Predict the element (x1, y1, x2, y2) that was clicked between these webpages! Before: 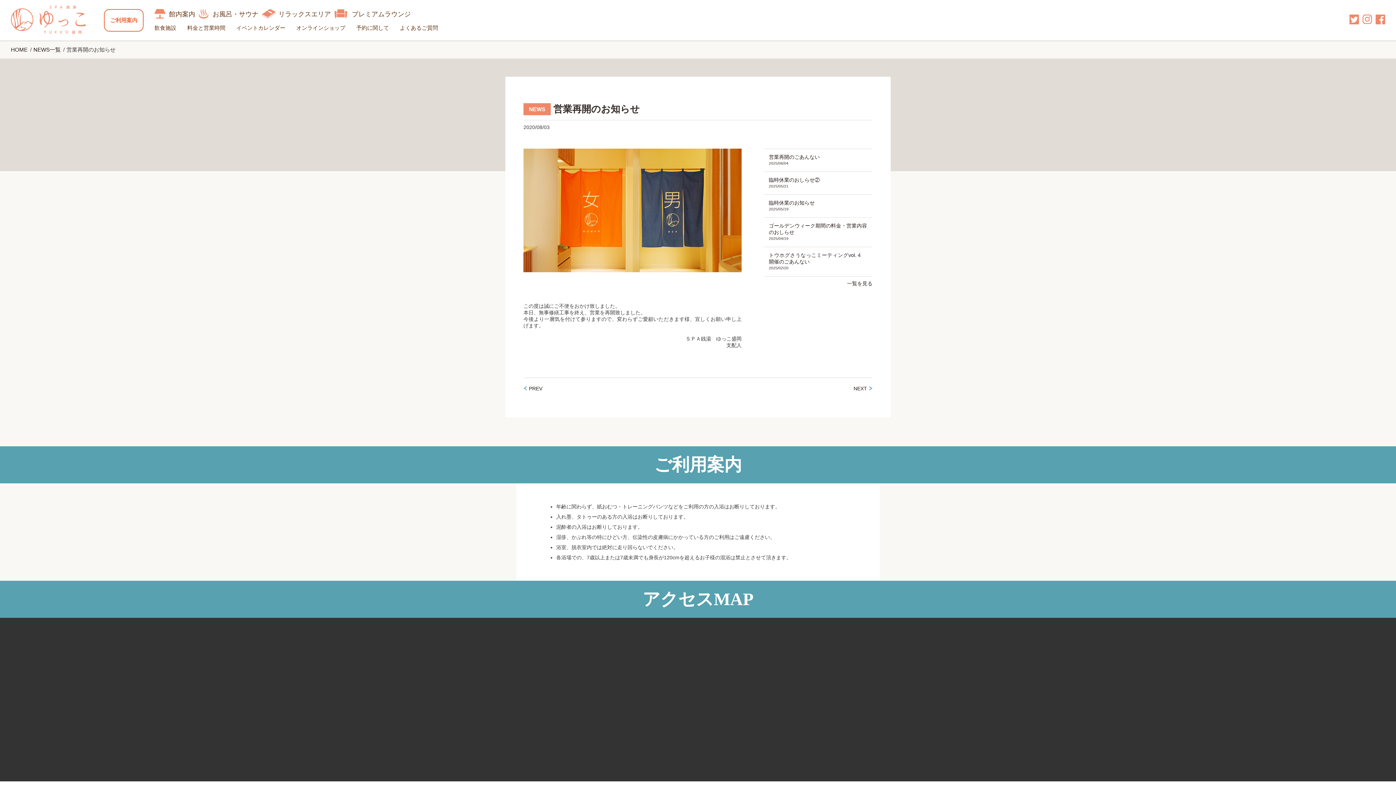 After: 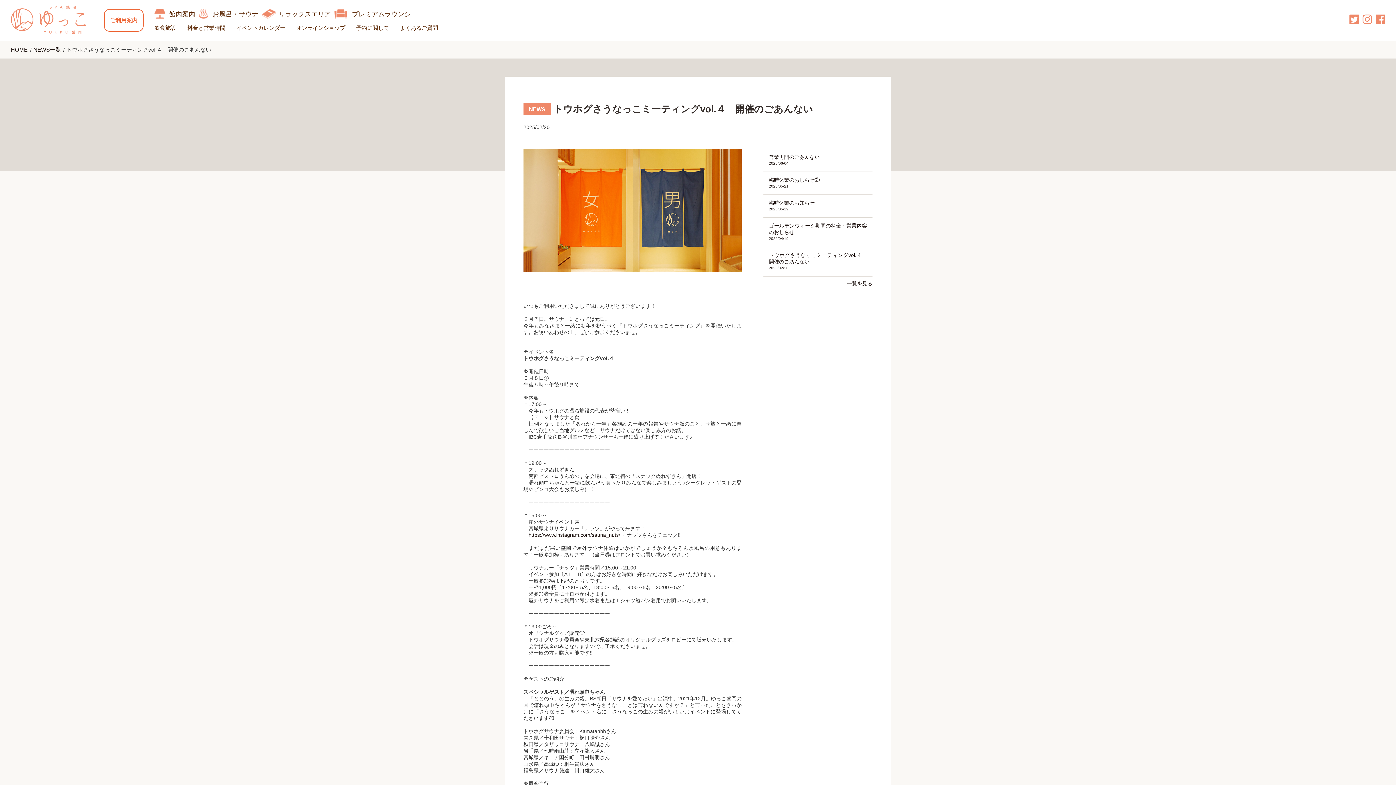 Action: bbox: (763, 247, 872, 276) label: トウホグさうなっこミーティングvol.４　開催のごあんない
2025/02/20